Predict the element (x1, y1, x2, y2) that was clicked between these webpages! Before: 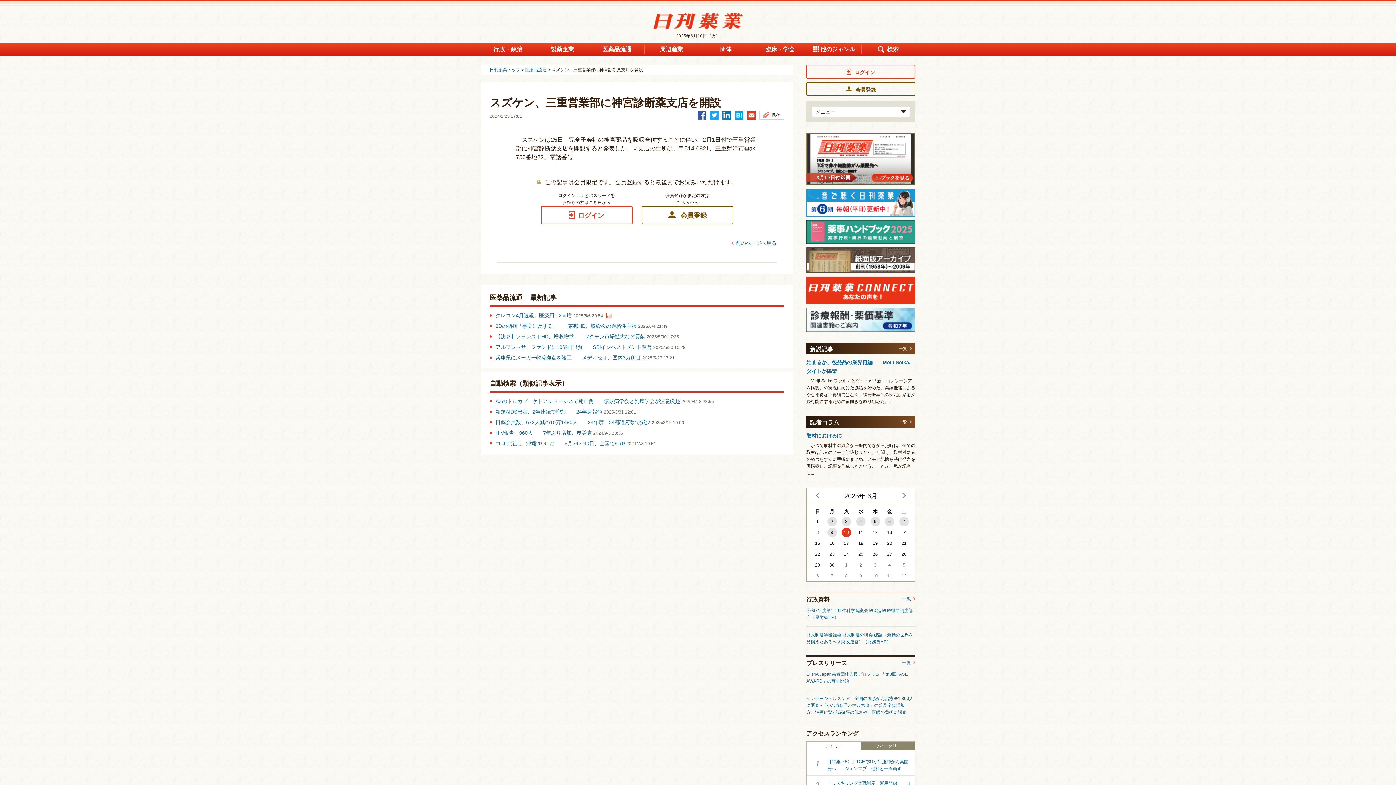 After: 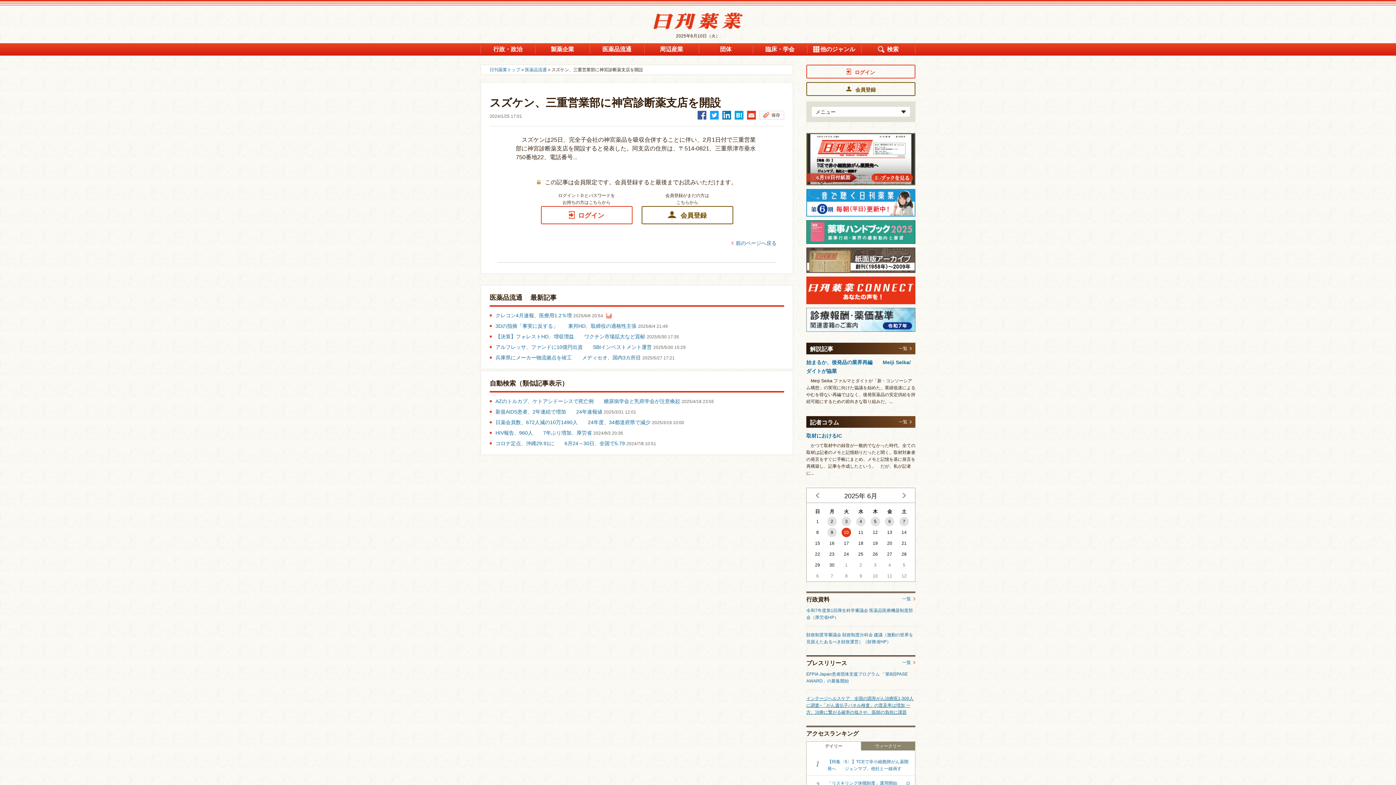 Action: bbox: (806, 696, 913, 715) label: インテージヘルスケア　全国の固形がん治療医1,300人に調査~「がん遺伝子パネル検査」の普及率は増加 一方、治療に繋がる確率の低さや、医師の負担に課題